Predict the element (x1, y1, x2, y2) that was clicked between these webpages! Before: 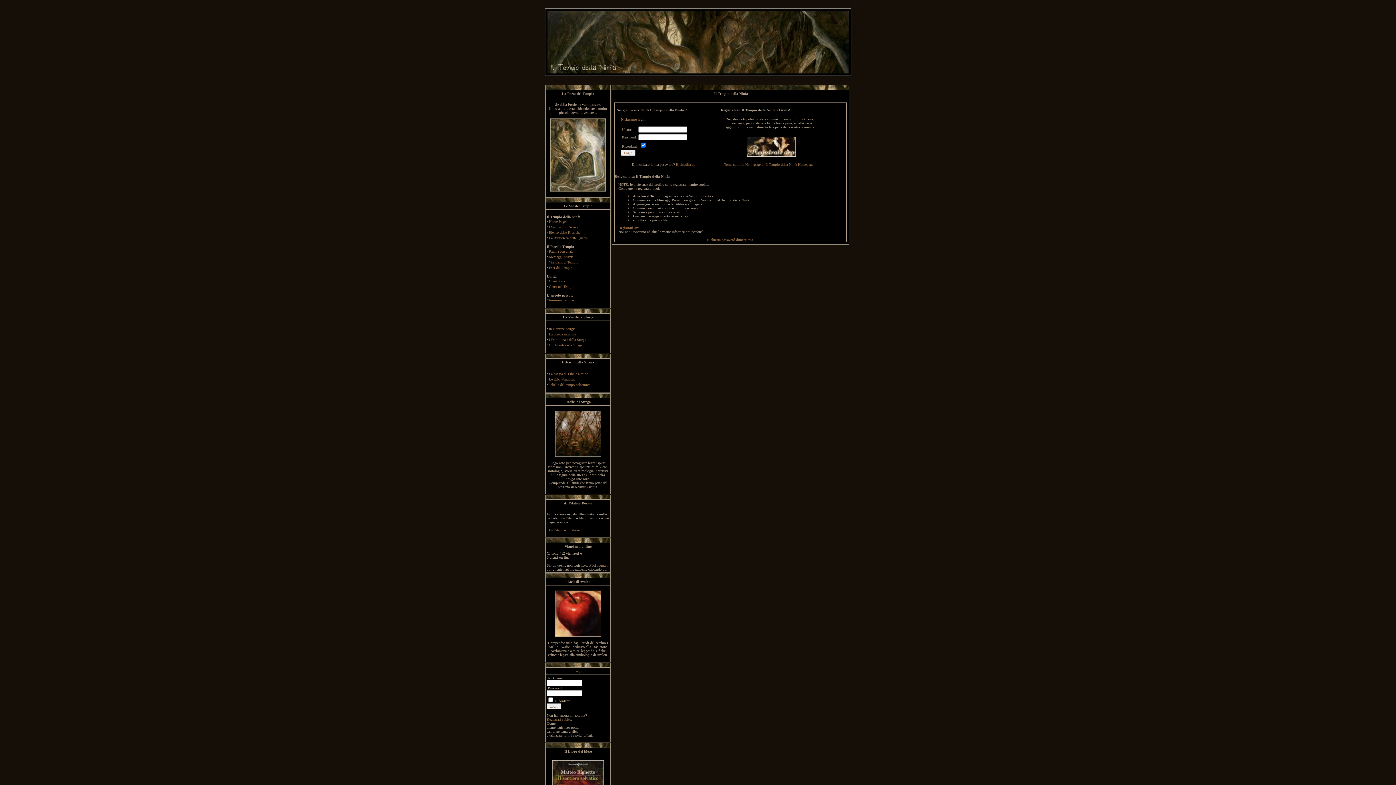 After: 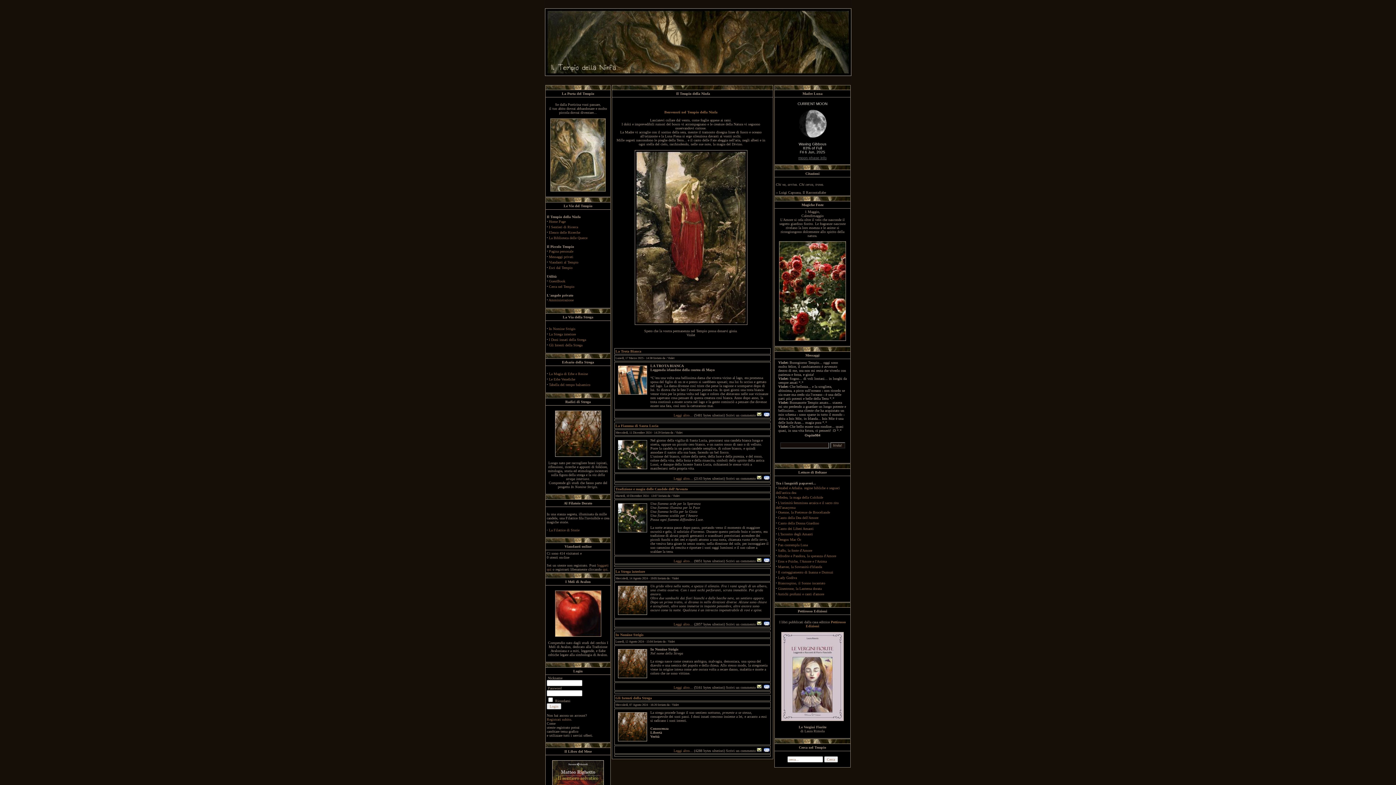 Action: bbox: (724, 162, 813, 166) label: Torna sulla in Homepage di Il Tempio della Ninfa Homepage